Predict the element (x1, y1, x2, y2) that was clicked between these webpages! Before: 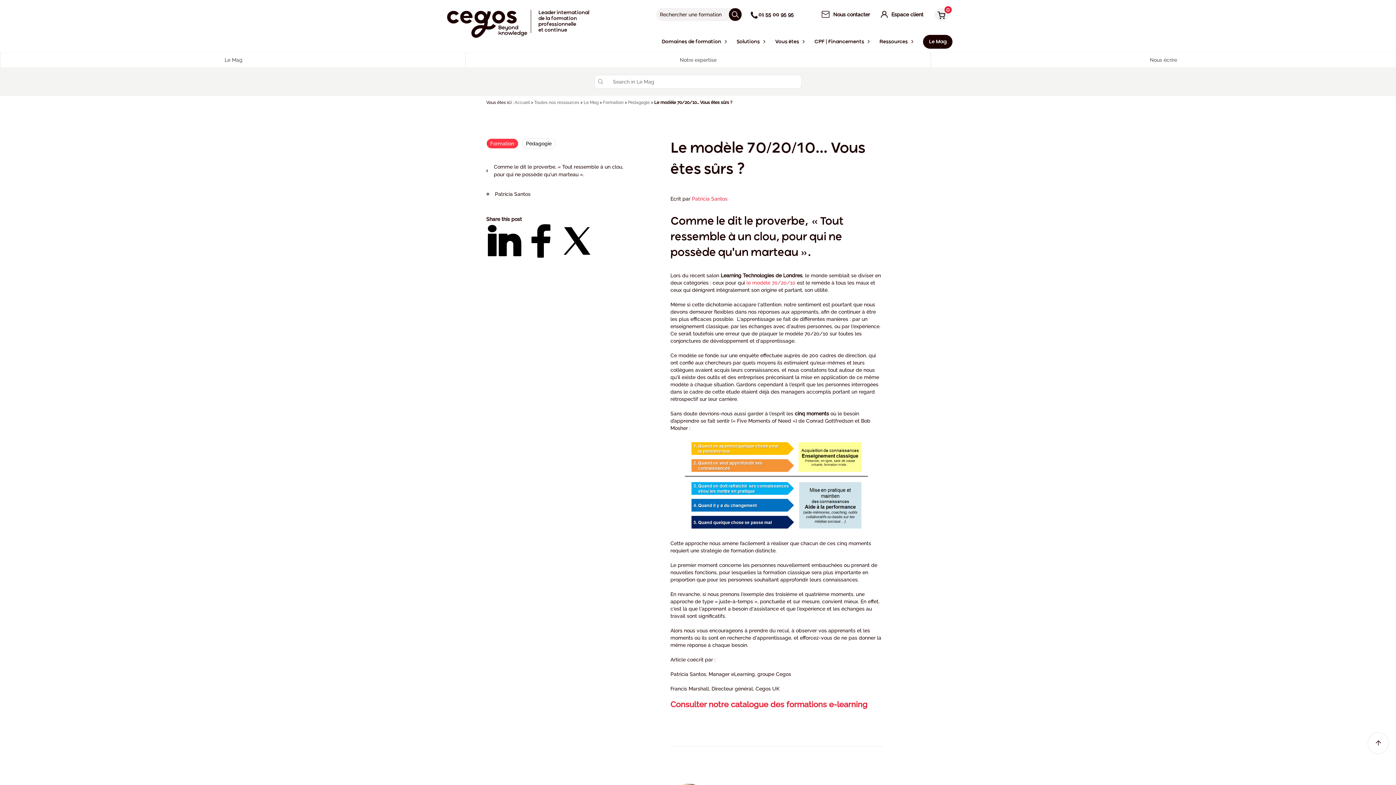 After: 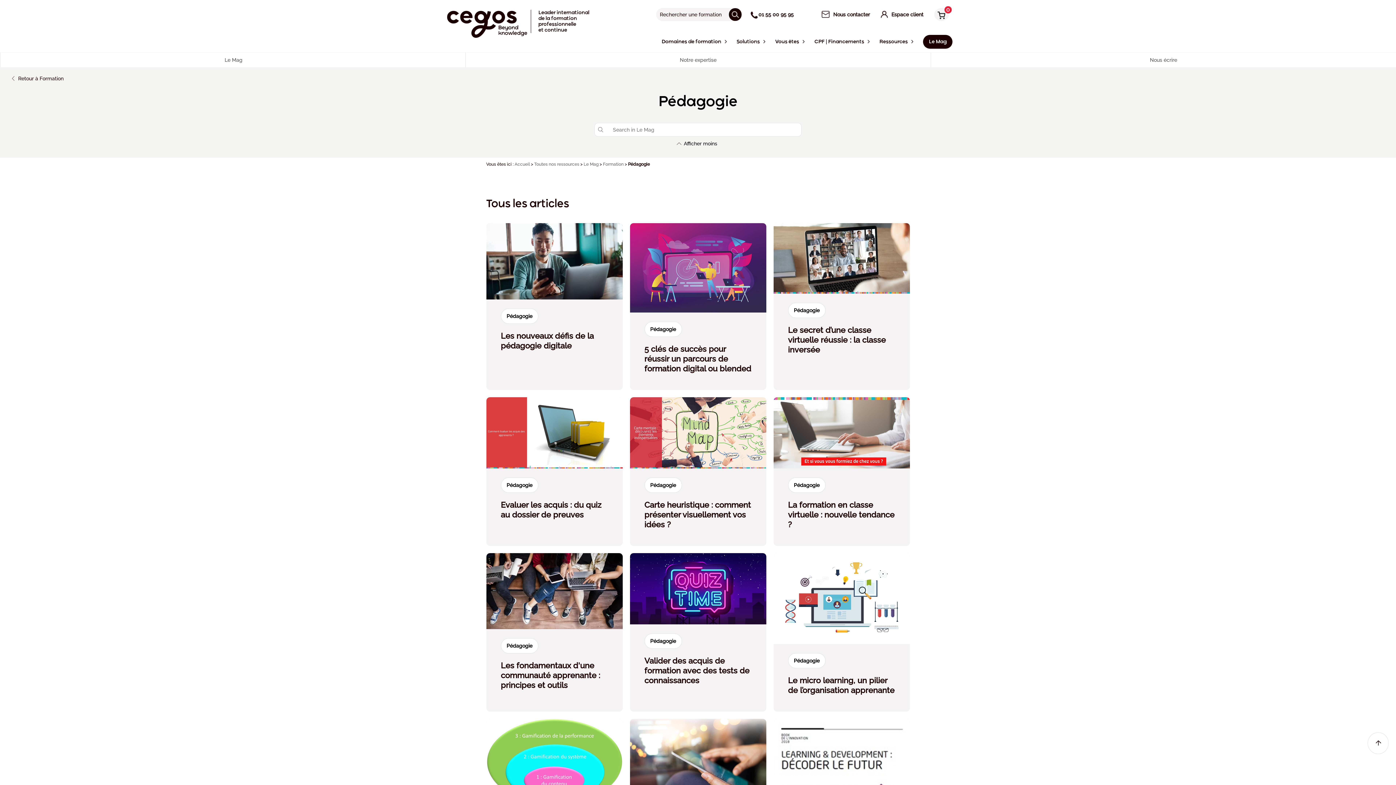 Action: label: Pédagogie bbox: (522, 138, 555, 148)